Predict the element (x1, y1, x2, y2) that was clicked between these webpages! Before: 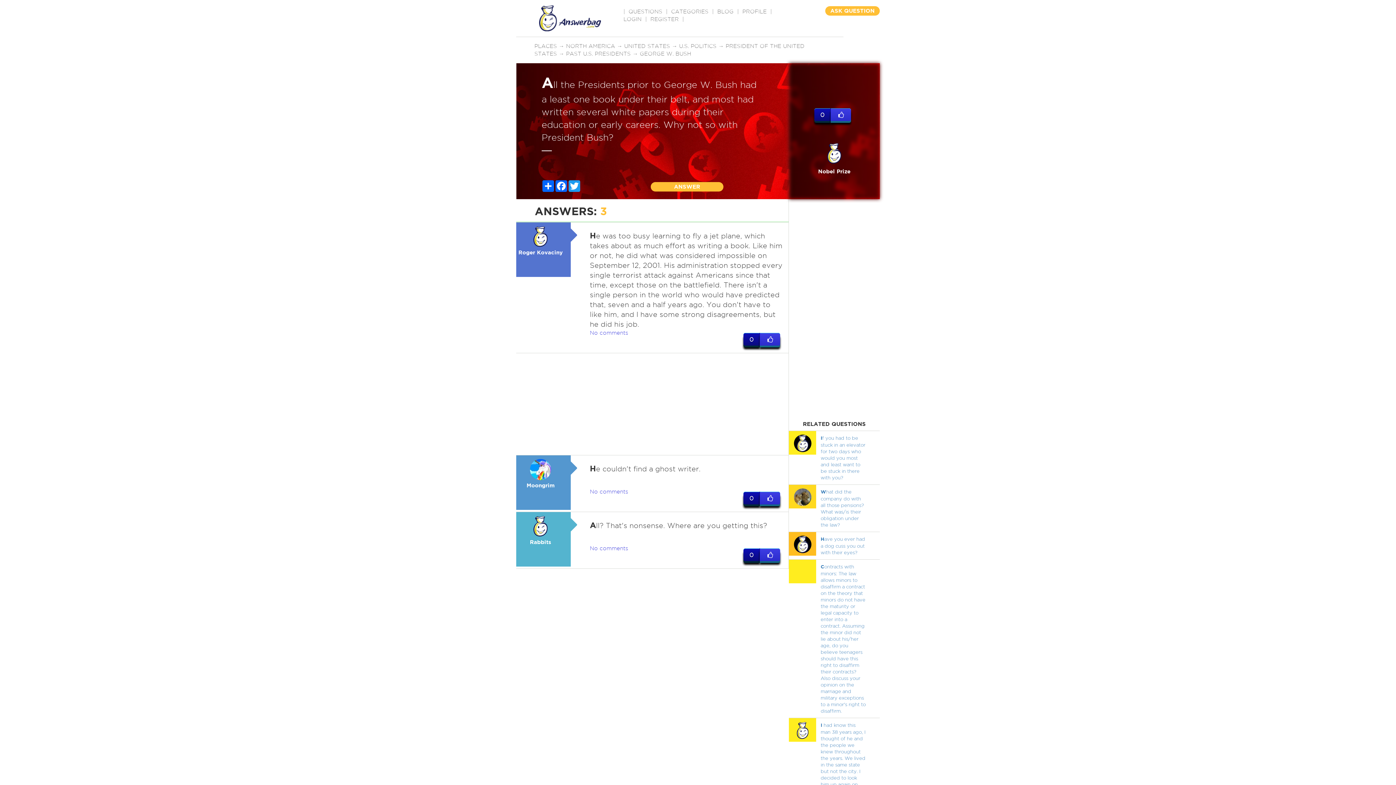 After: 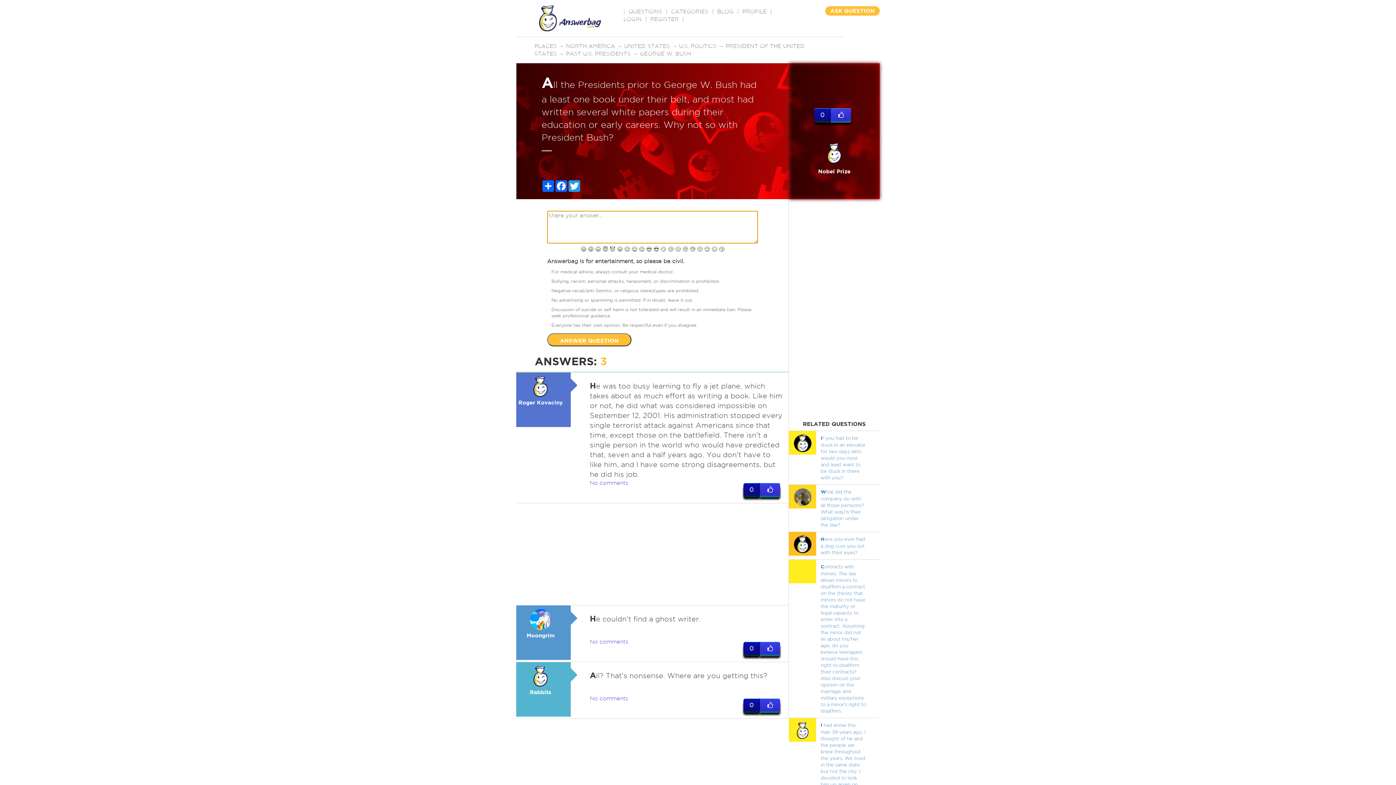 Action: label: ANSWER bbox: (650, 182, 723, 191)